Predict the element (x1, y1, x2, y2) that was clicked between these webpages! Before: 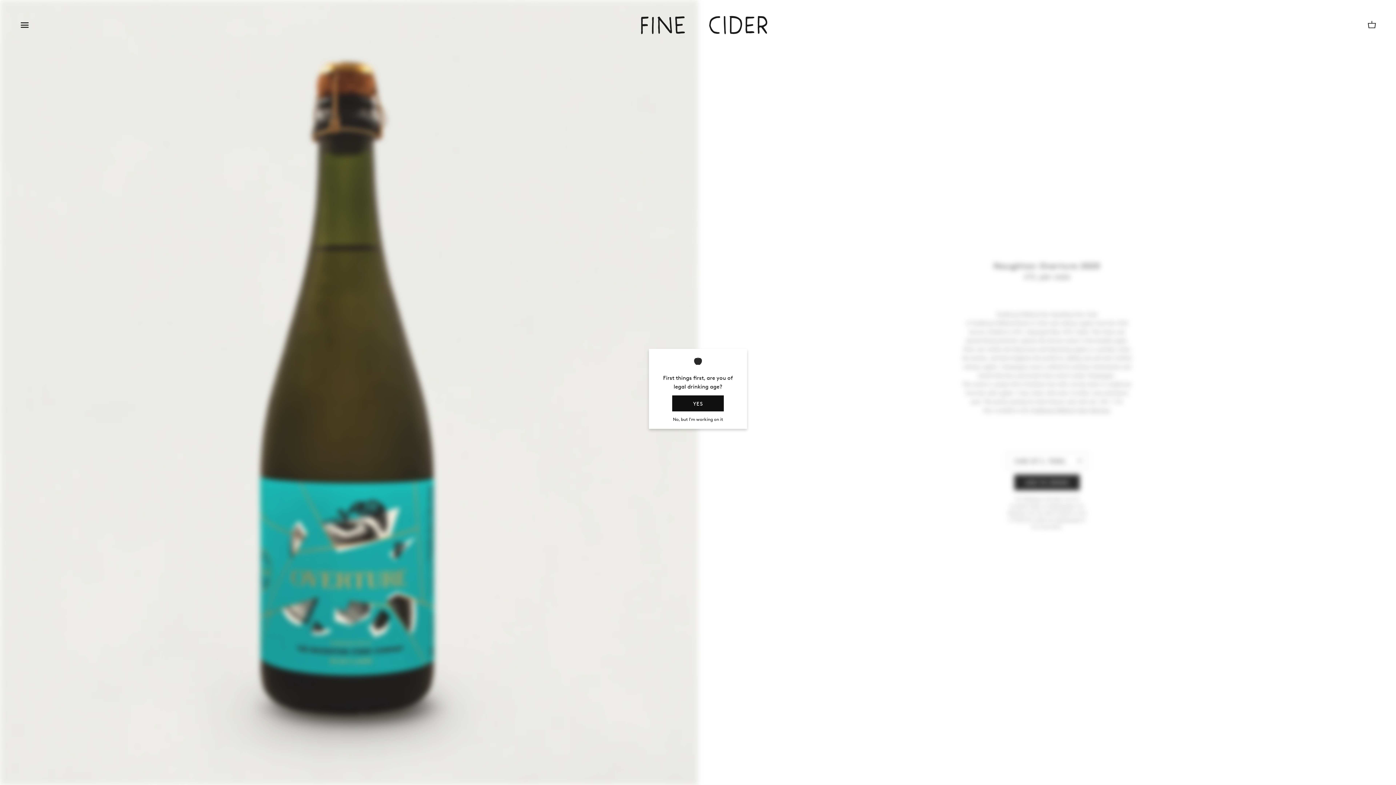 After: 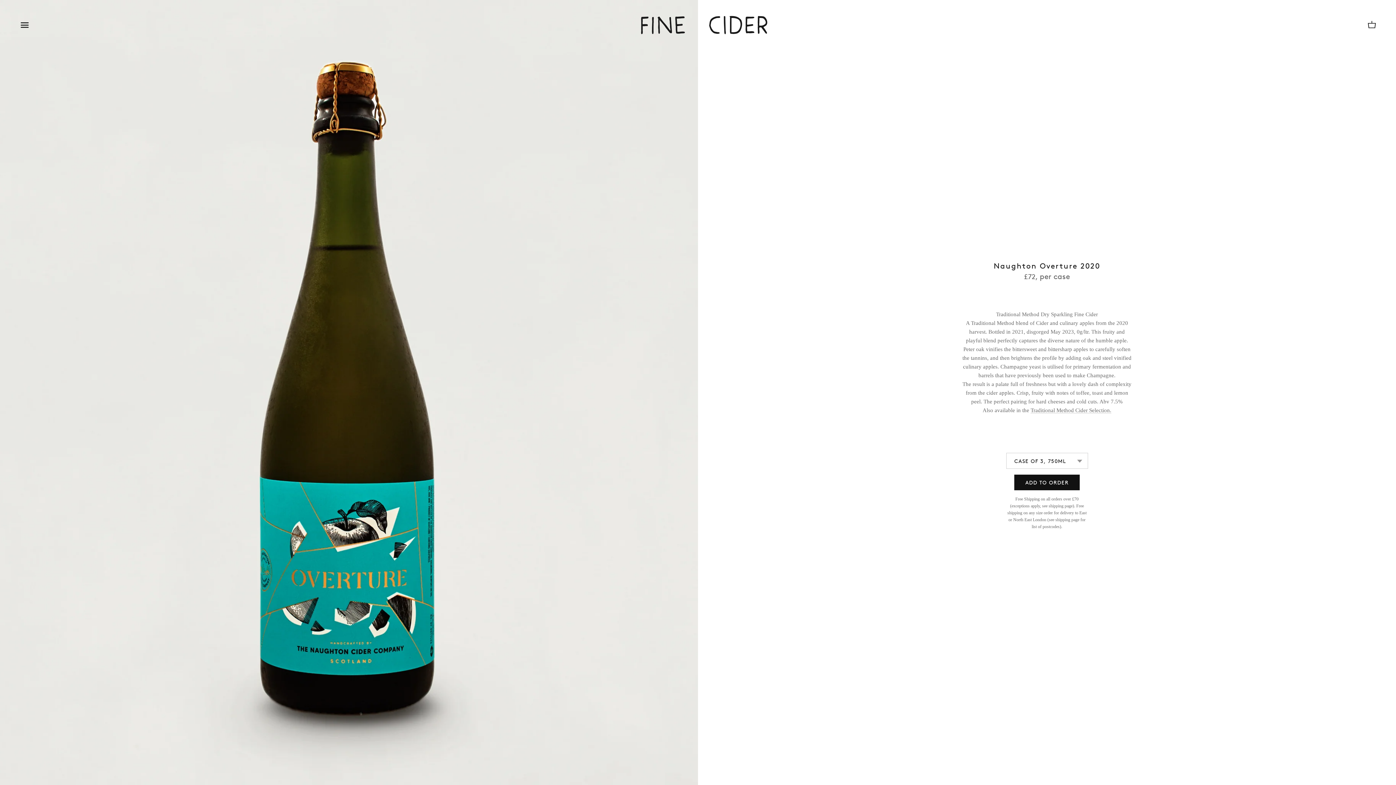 Action: label: YES bbox: (672, 395, 724, 412)